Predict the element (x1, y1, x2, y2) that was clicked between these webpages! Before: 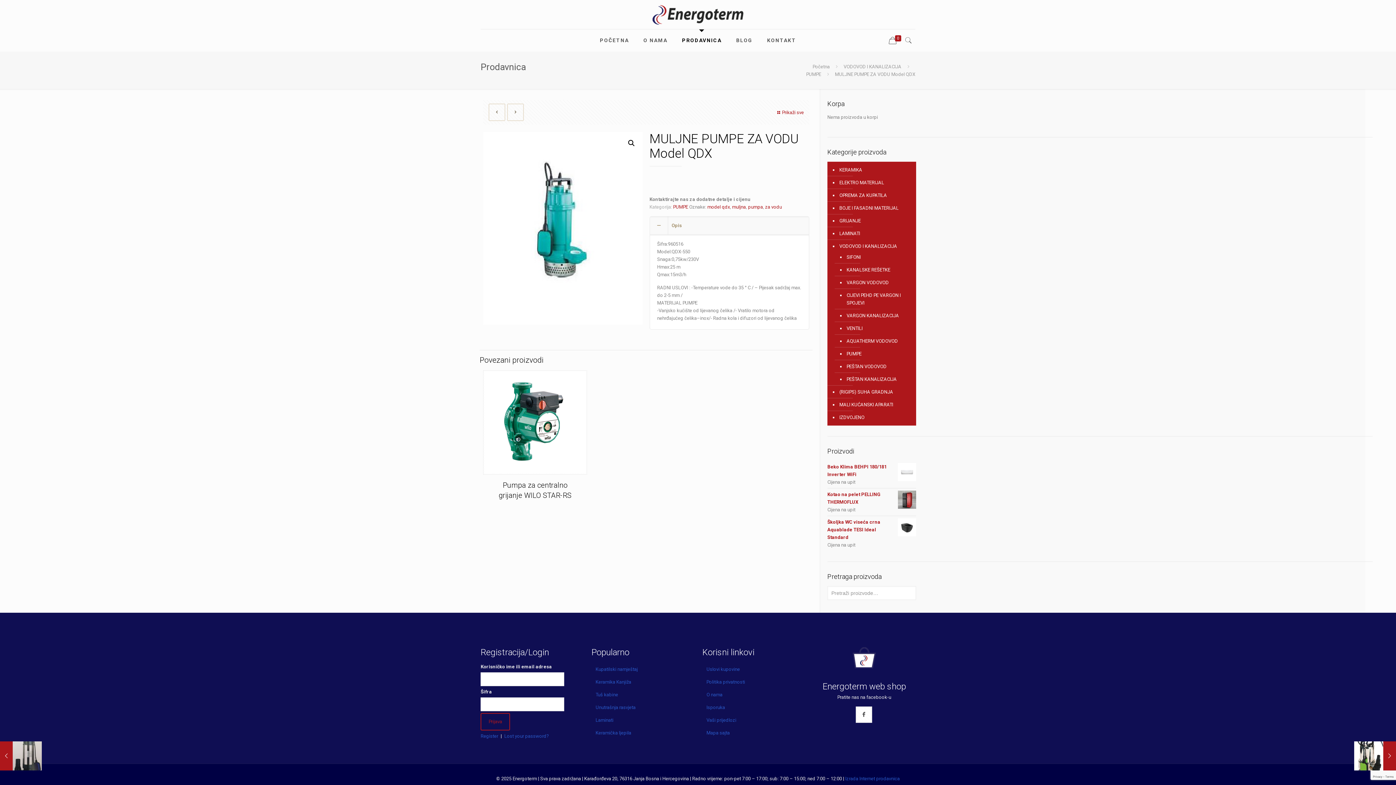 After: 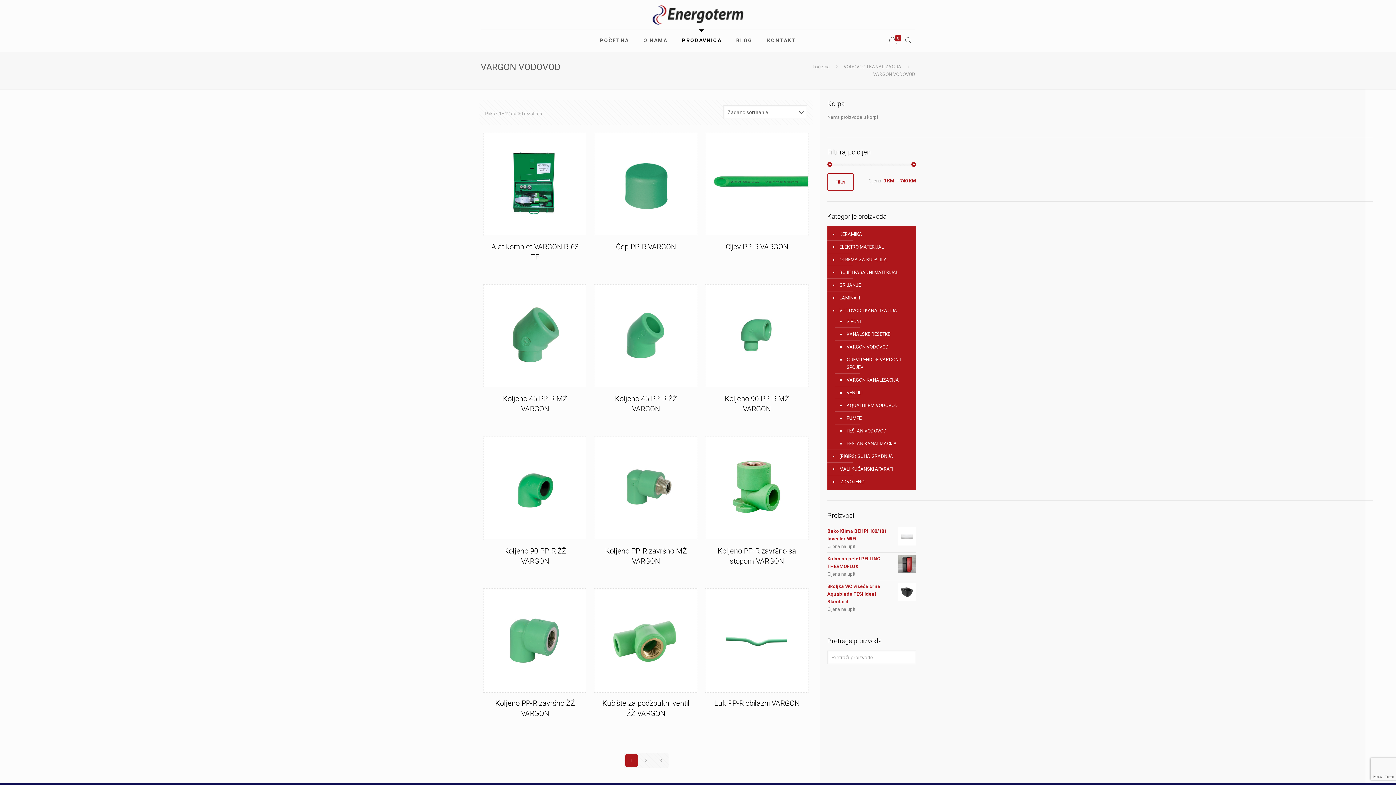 Action: bbox: (845, 276, 909, 289) label: VARGON VODOVOD